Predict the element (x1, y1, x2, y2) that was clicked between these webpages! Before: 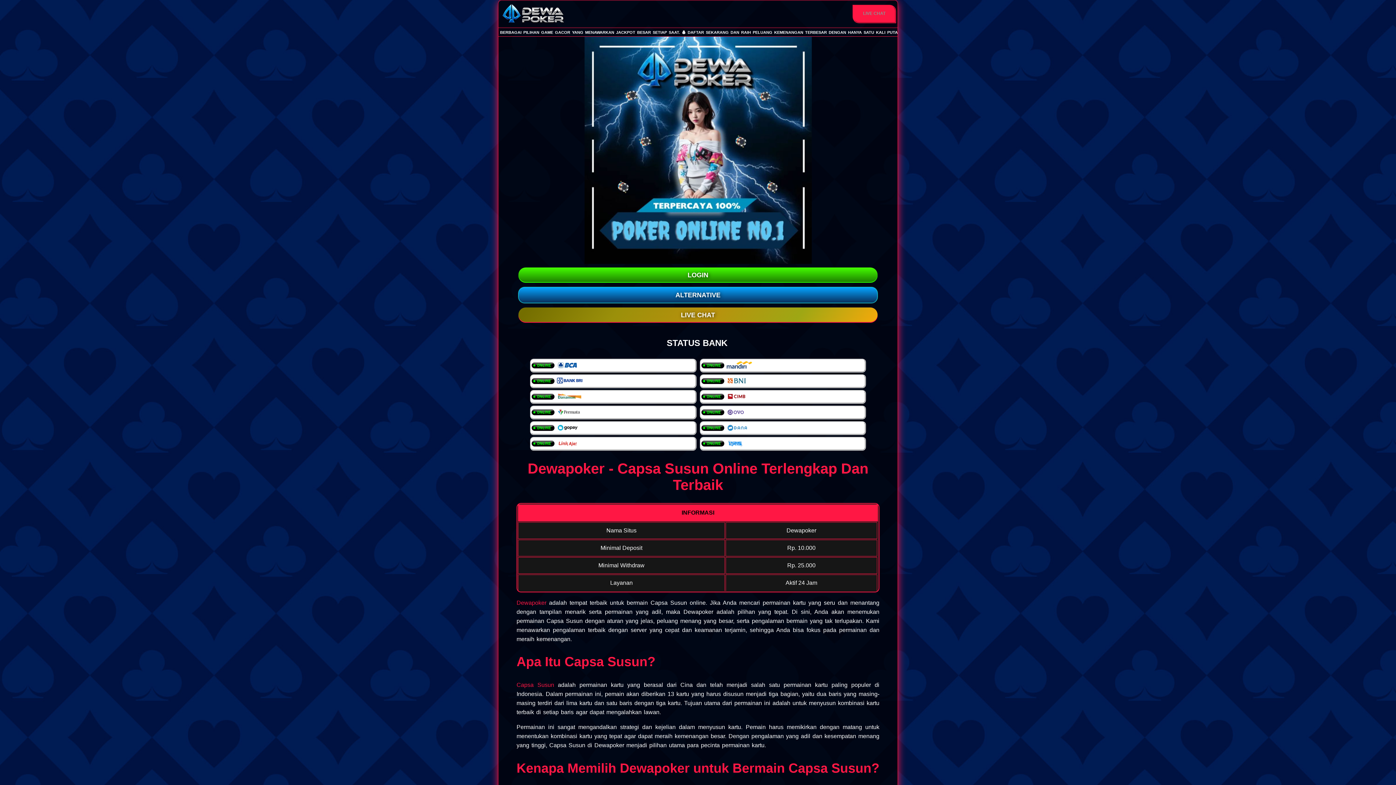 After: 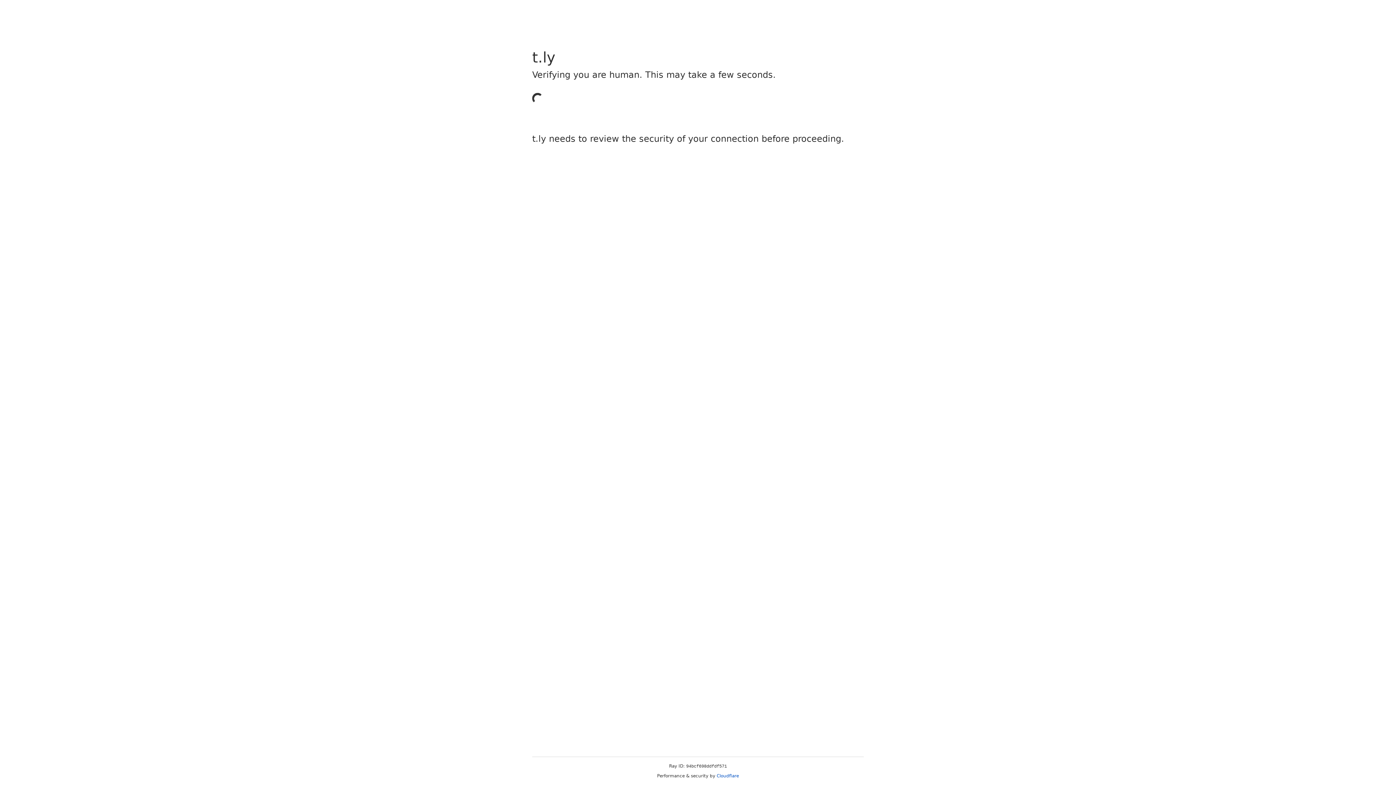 Action: label: LOGIN bbox: (518, 267, 877, 282)